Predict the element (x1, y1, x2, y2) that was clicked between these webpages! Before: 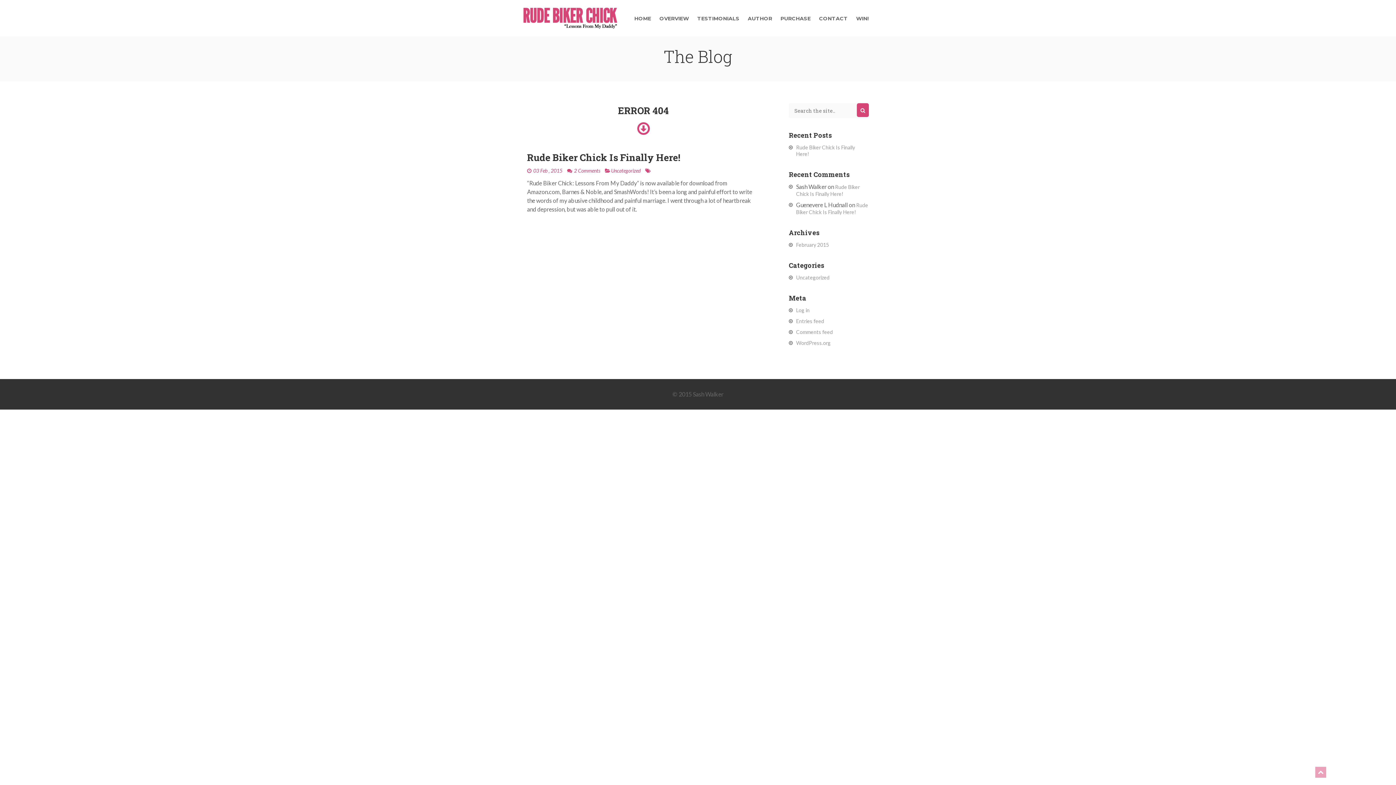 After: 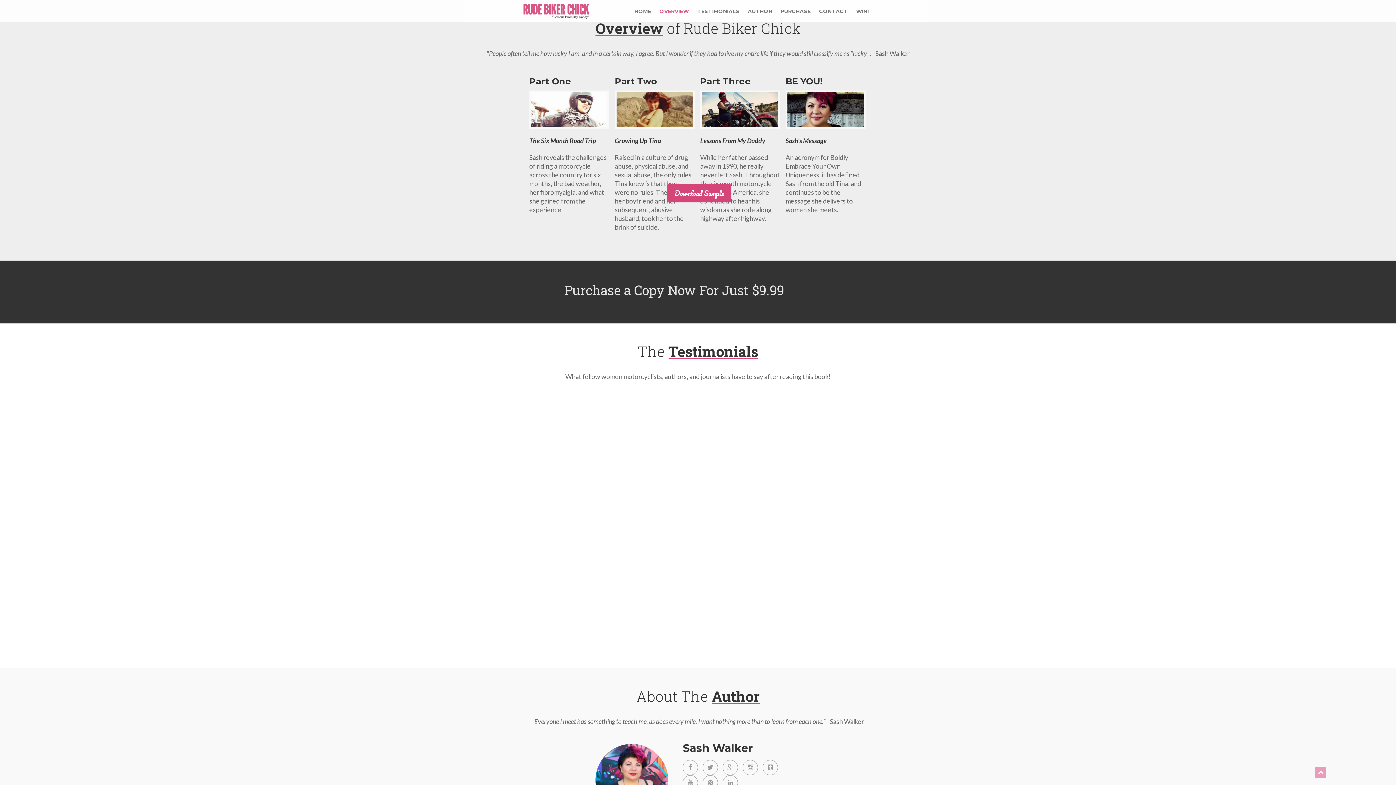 Action: label: OVERVIEW bbox: (659, 15, 689, 21)